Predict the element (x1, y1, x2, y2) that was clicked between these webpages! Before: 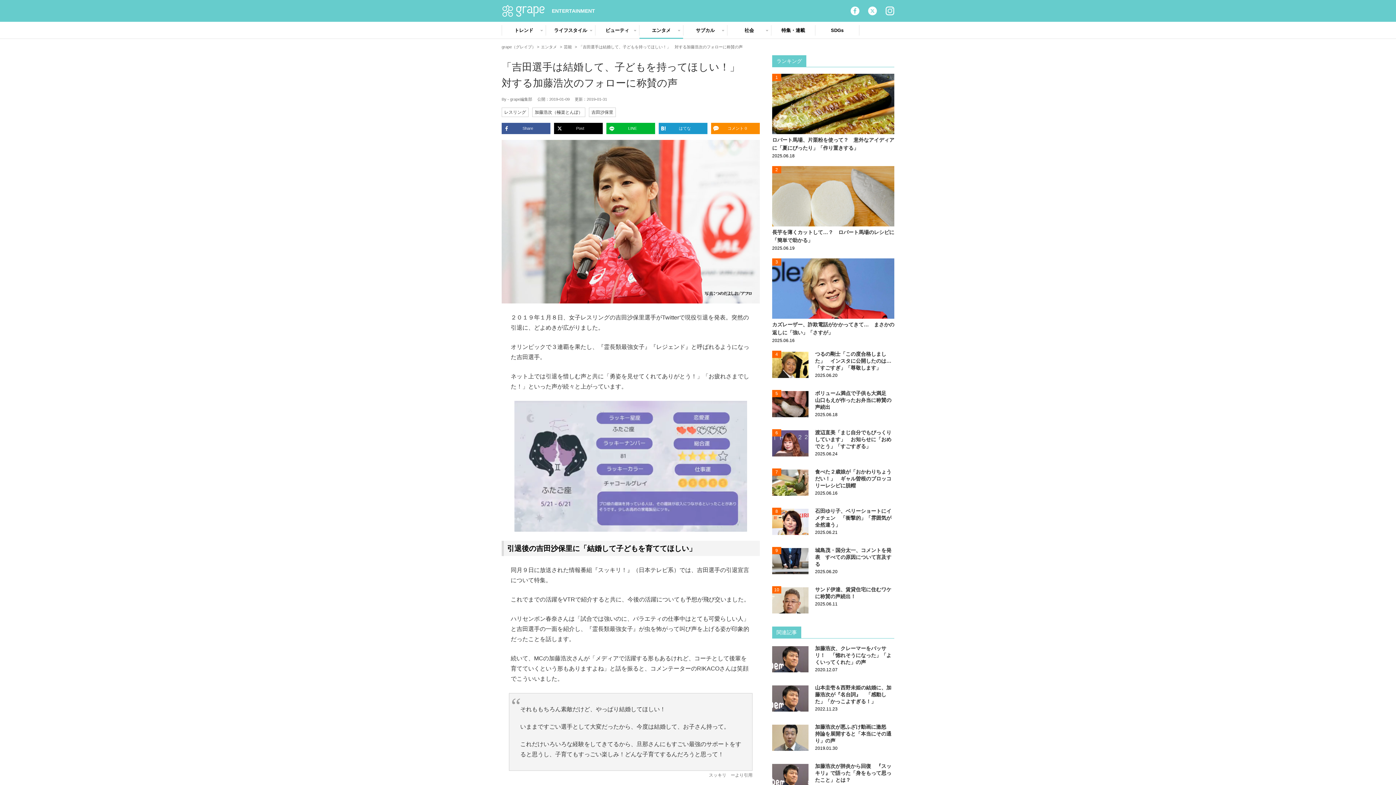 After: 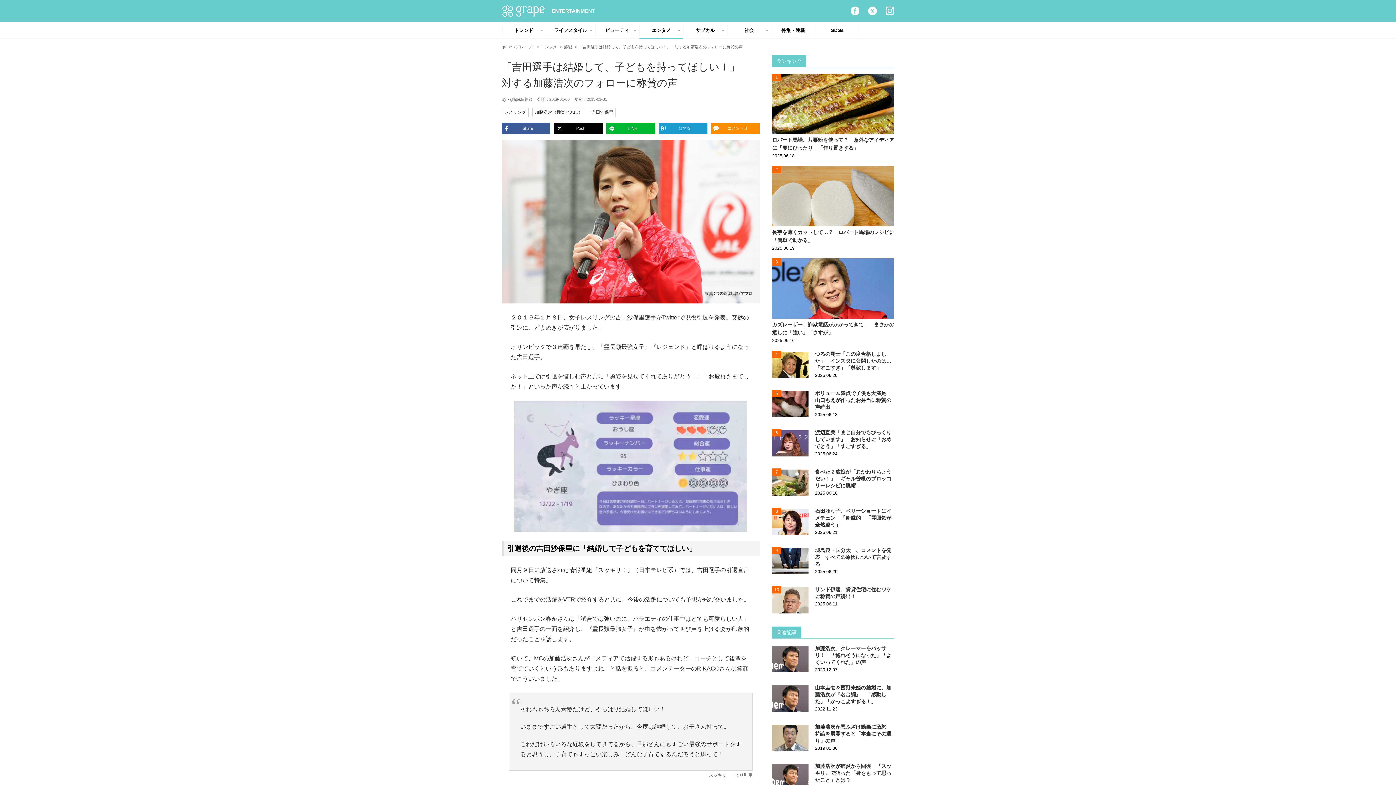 Action: label: Twitter bbox: (868, 6, 877, 15)